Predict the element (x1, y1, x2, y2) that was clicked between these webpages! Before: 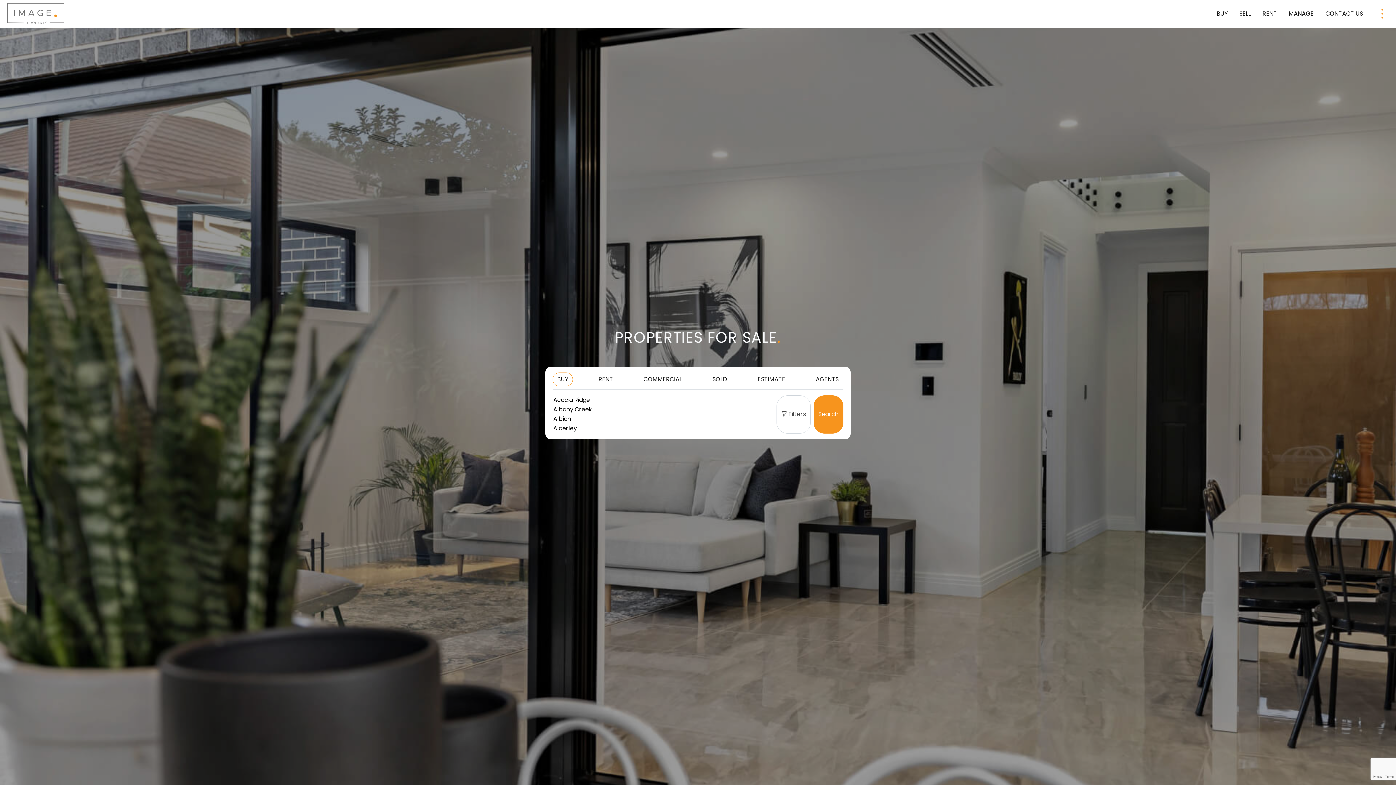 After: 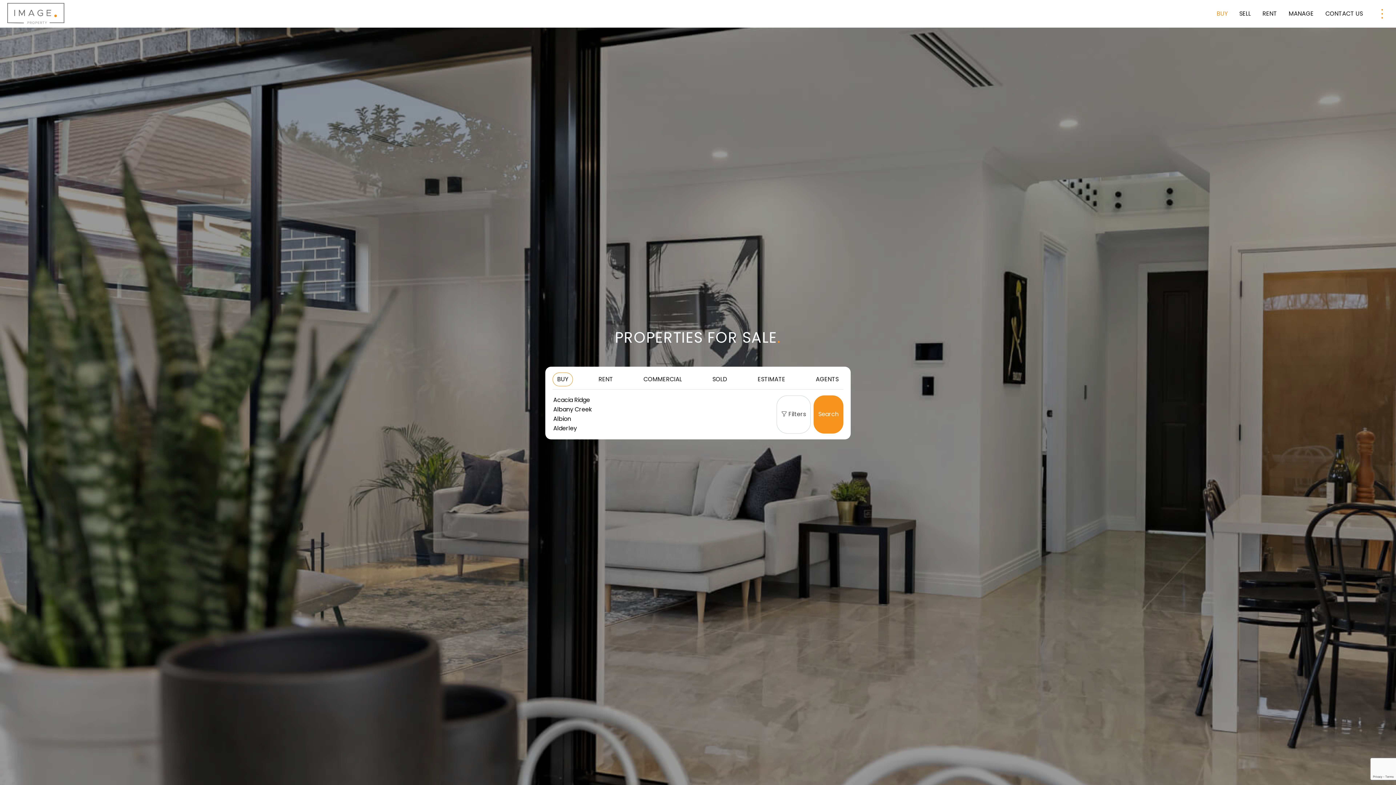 Action: bbox: (552, 372, 573, 386) label: BUY